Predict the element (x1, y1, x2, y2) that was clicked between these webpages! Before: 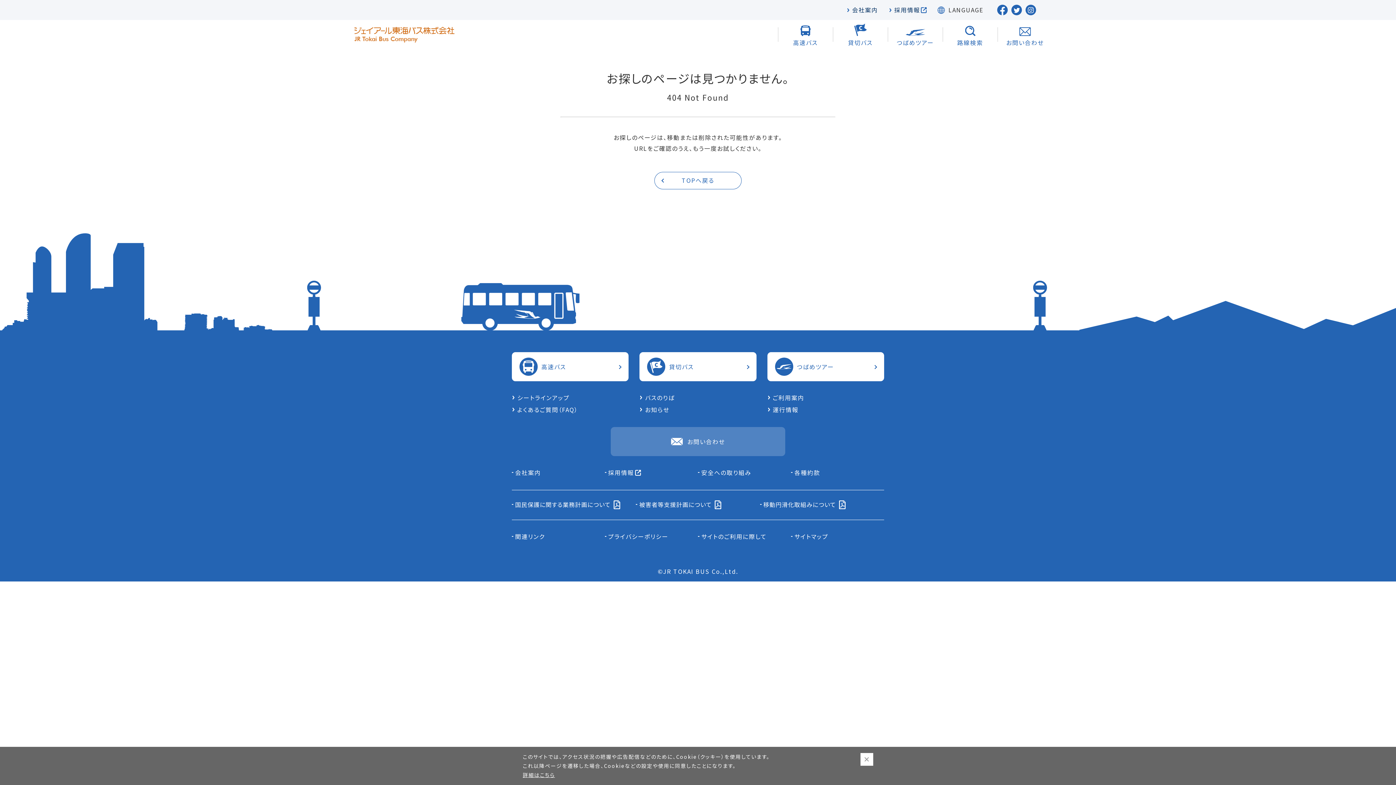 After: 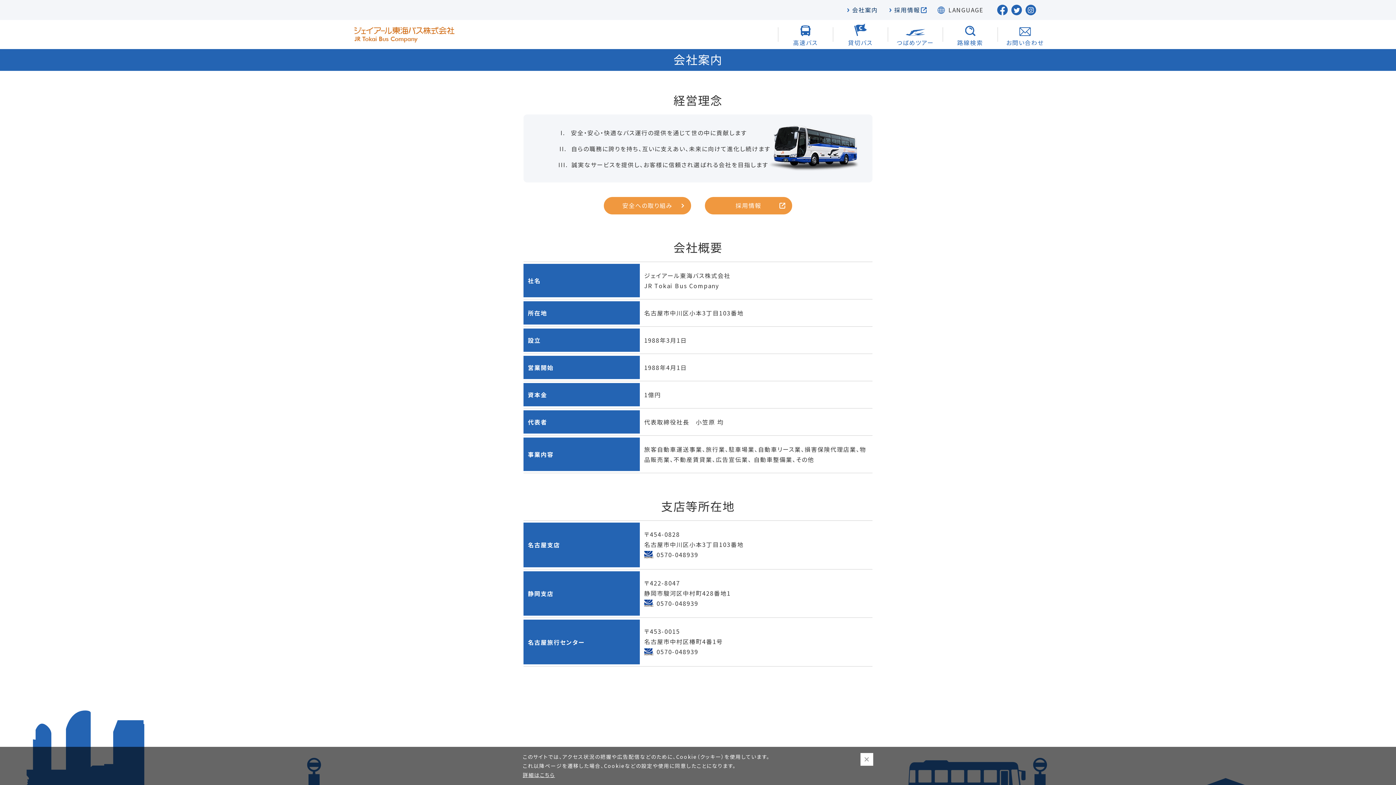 Action: bbox: (512, 469, 541, 475) label: 会社案内